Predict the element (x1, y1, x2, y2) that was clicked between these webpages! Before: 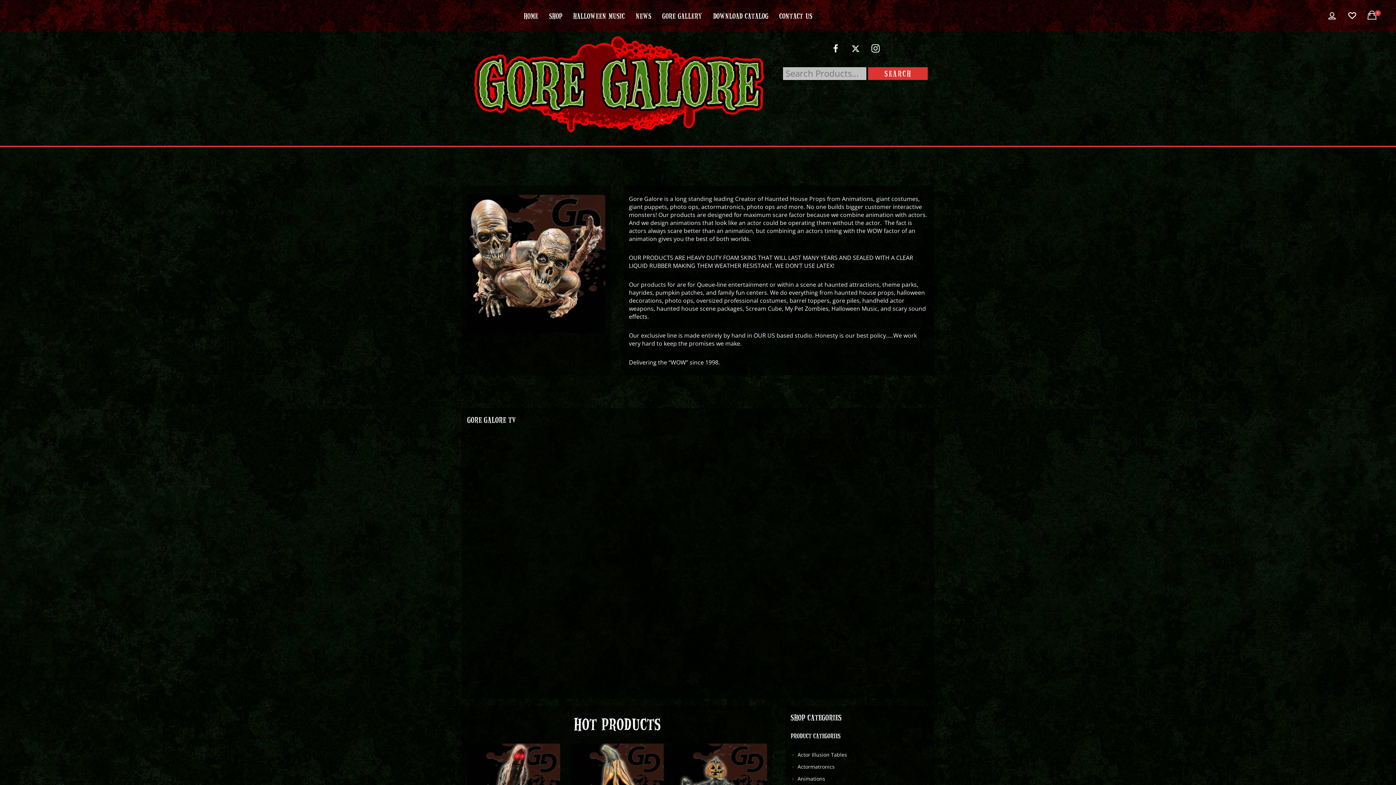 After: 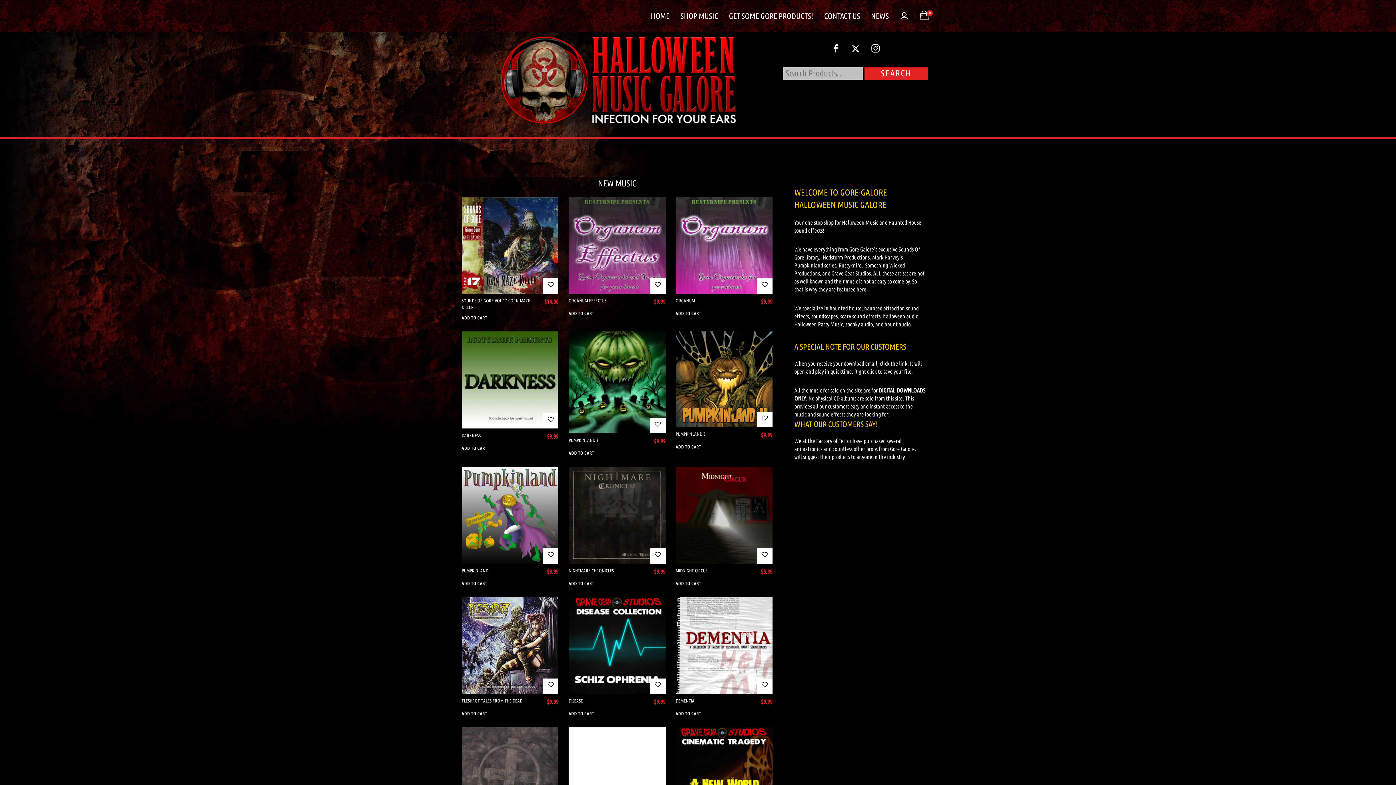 Action: label: HALLOWEEN MUSIC bbox: (567, 0, 630, 32)